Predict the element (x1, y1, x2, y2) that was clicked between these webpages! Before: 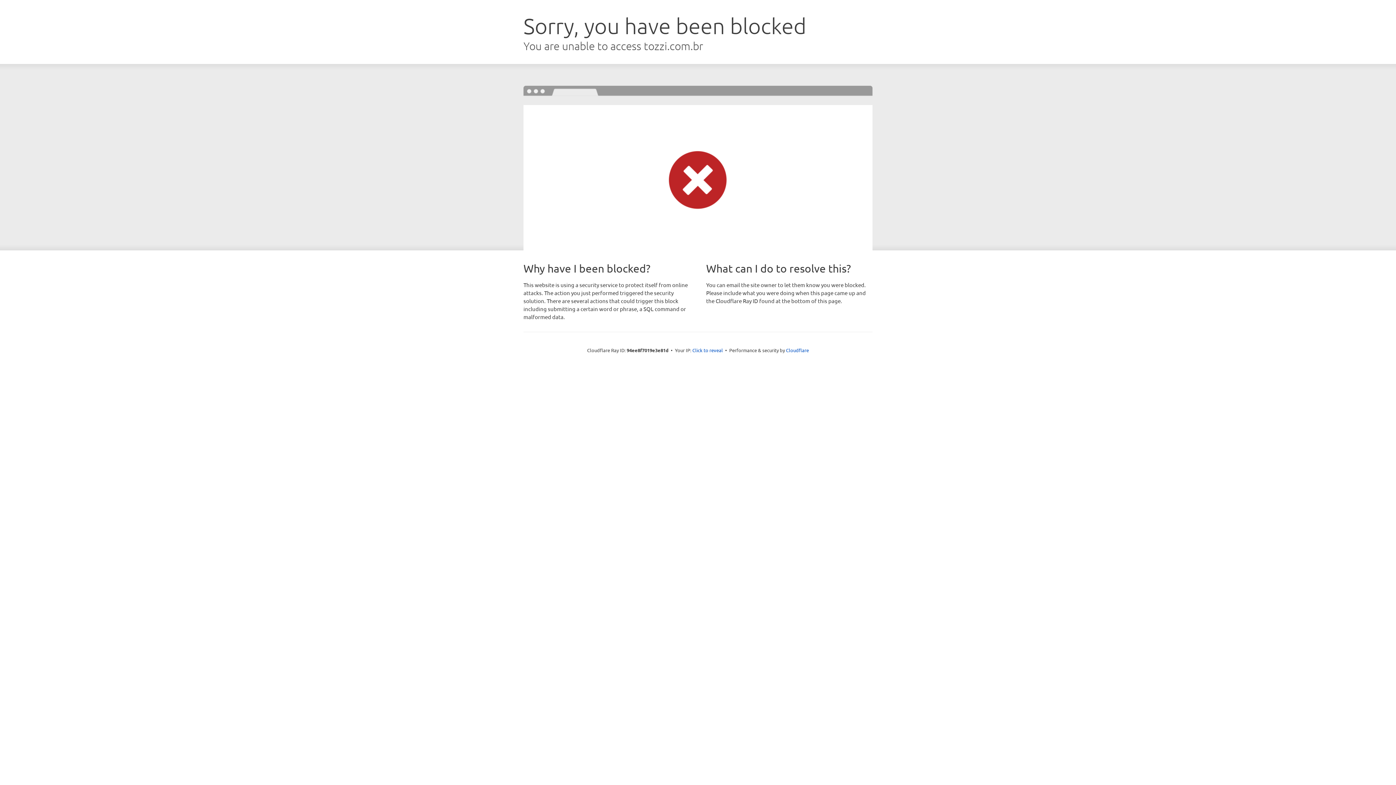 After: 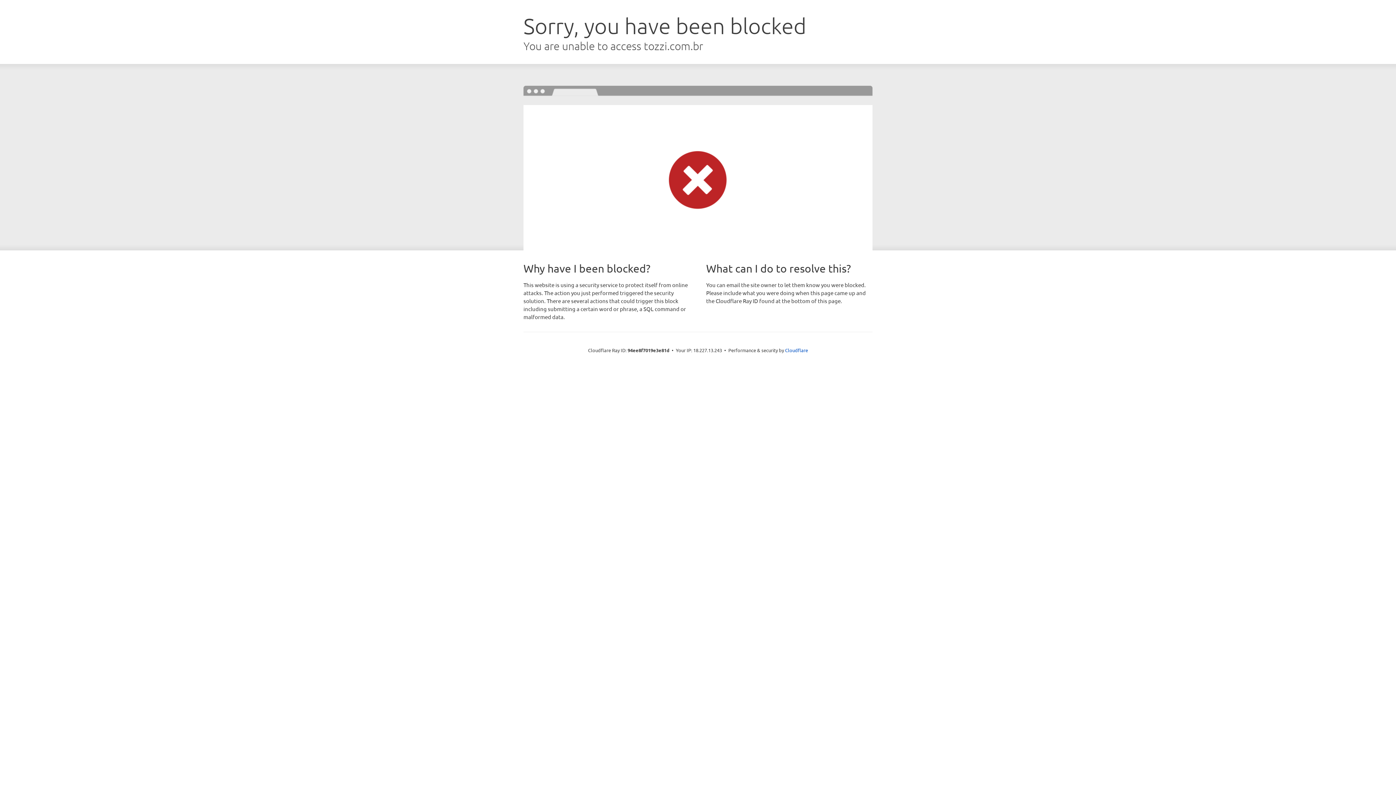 Action: label: Click to reveal bbox: (692, 346, 723, 353)